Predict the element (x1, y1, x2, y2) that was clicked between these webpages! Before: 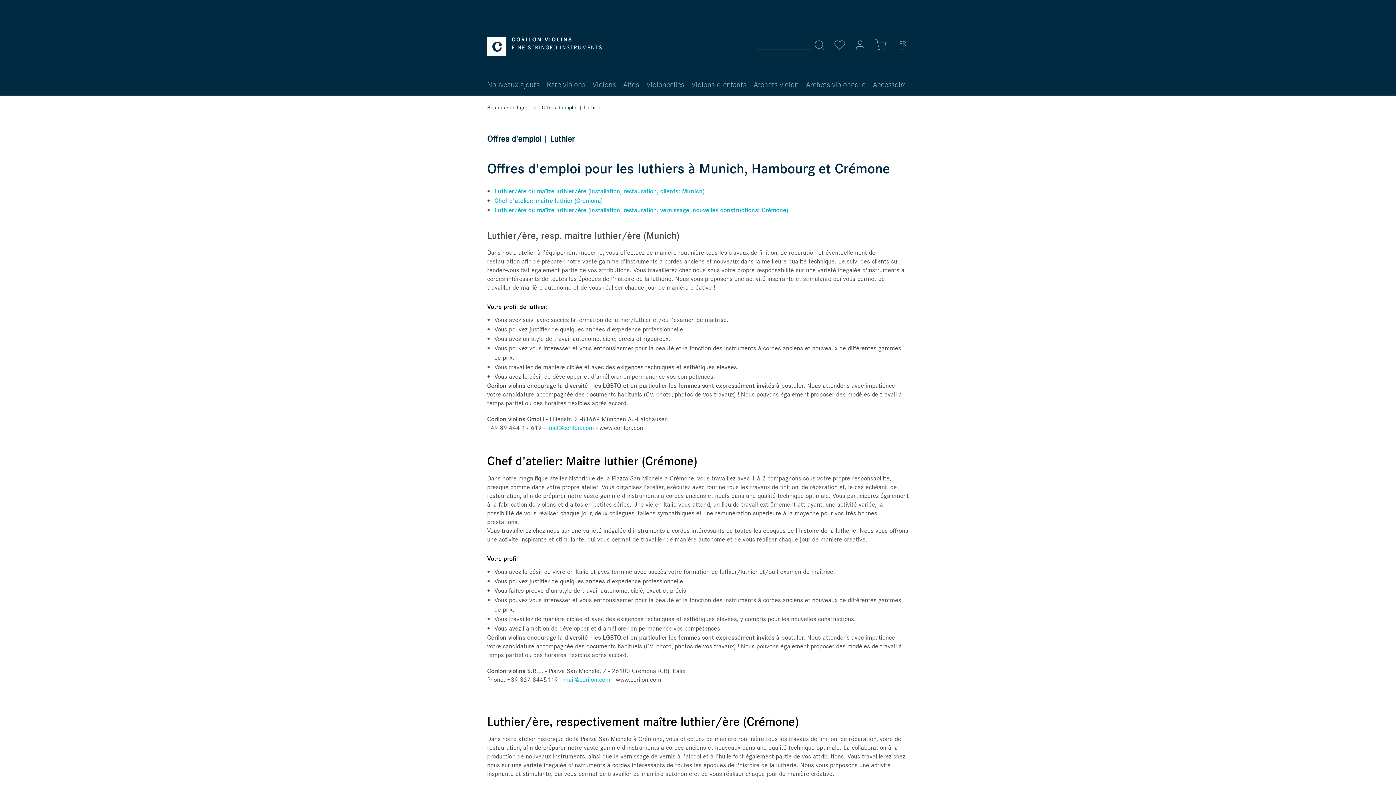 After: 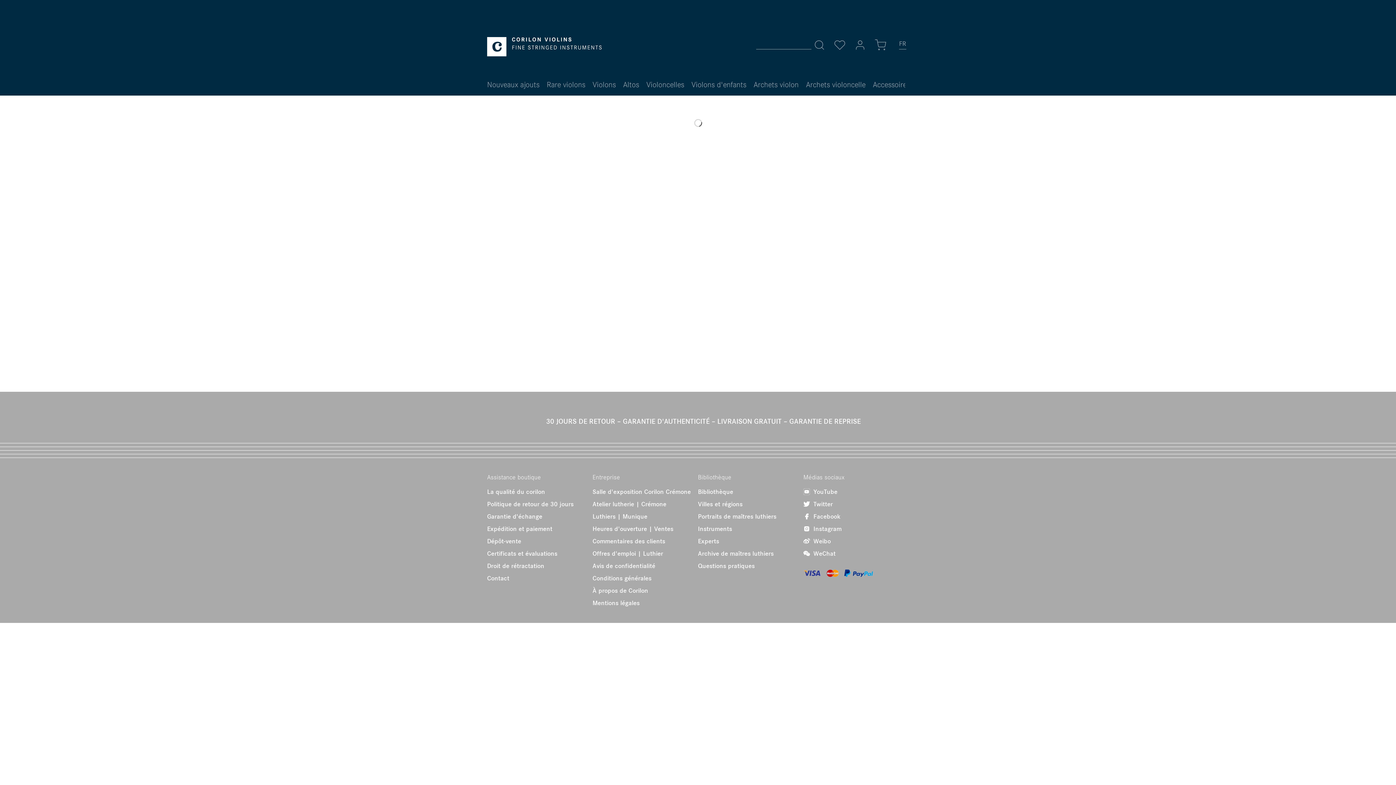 Action: bbox: (487, 102, 528, 111) label: Boutique en ligne